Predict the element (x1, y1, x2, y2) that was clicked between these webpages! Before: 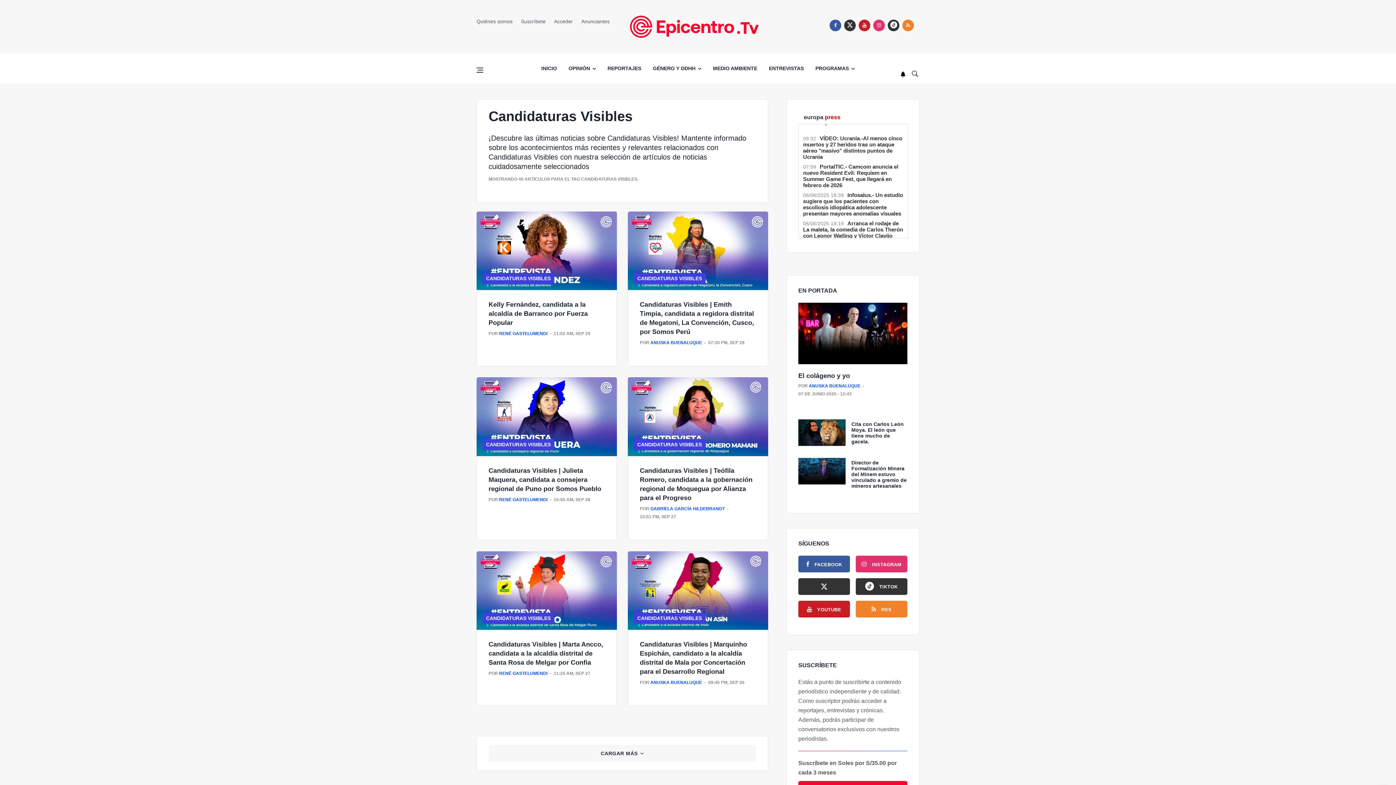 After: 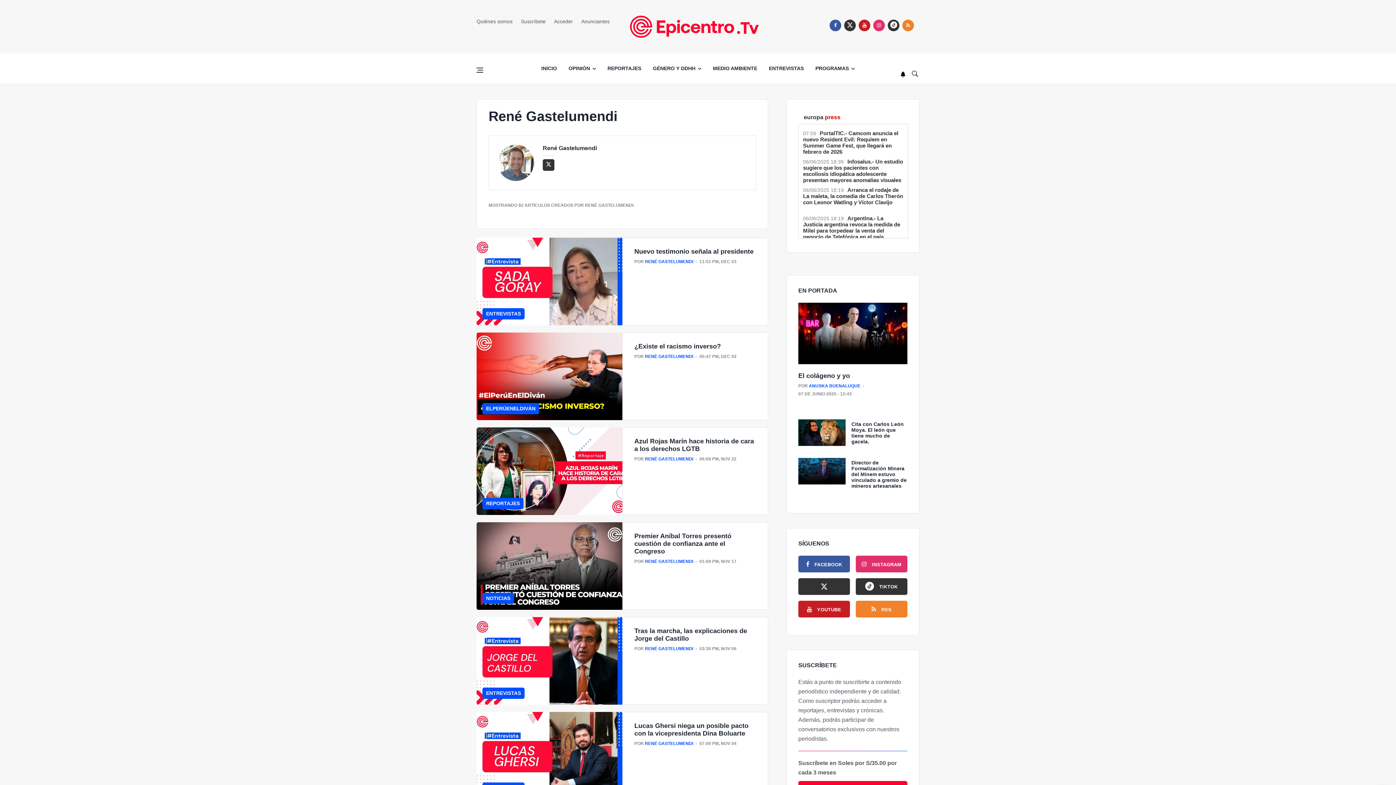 Action: label: RENÉ GASTELUMENDI bbox: (499, 497, 547, 502)